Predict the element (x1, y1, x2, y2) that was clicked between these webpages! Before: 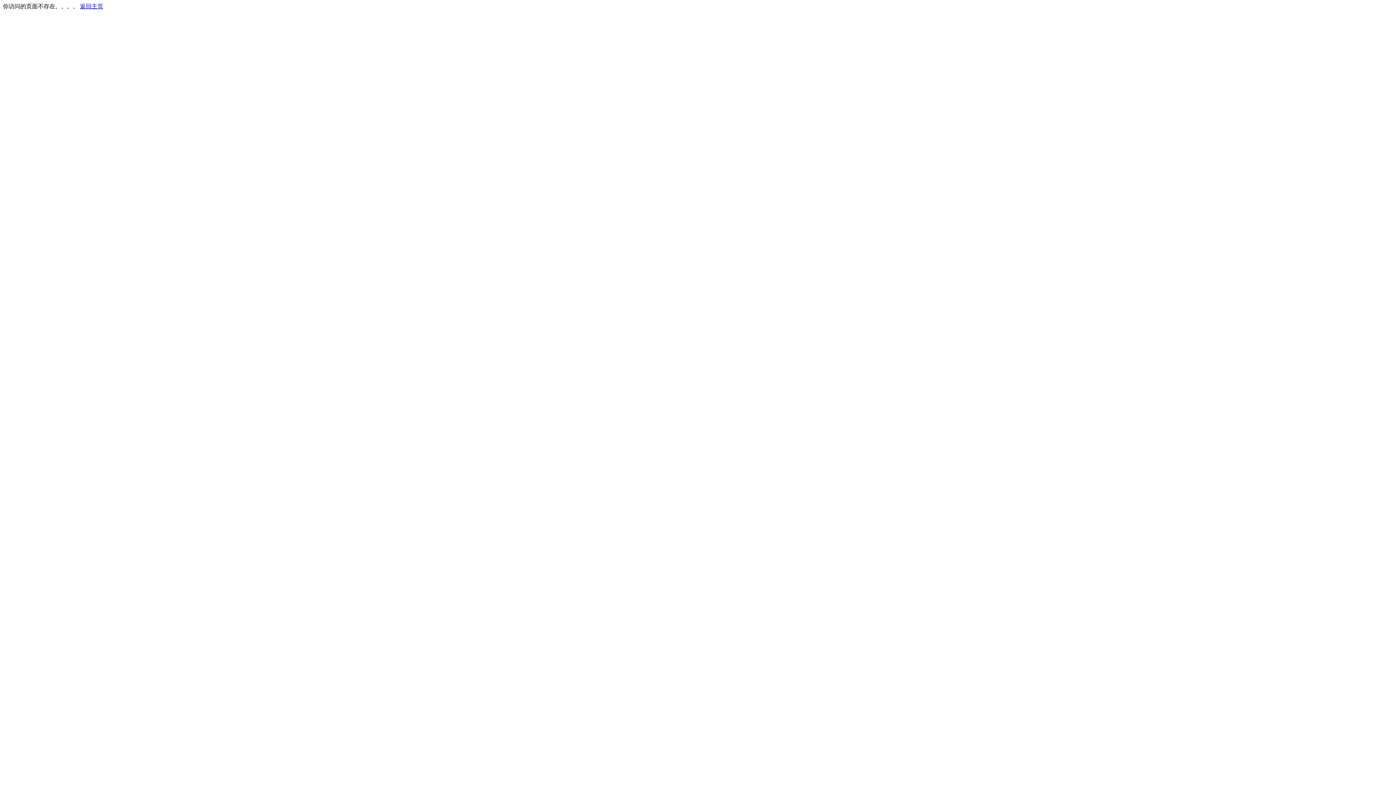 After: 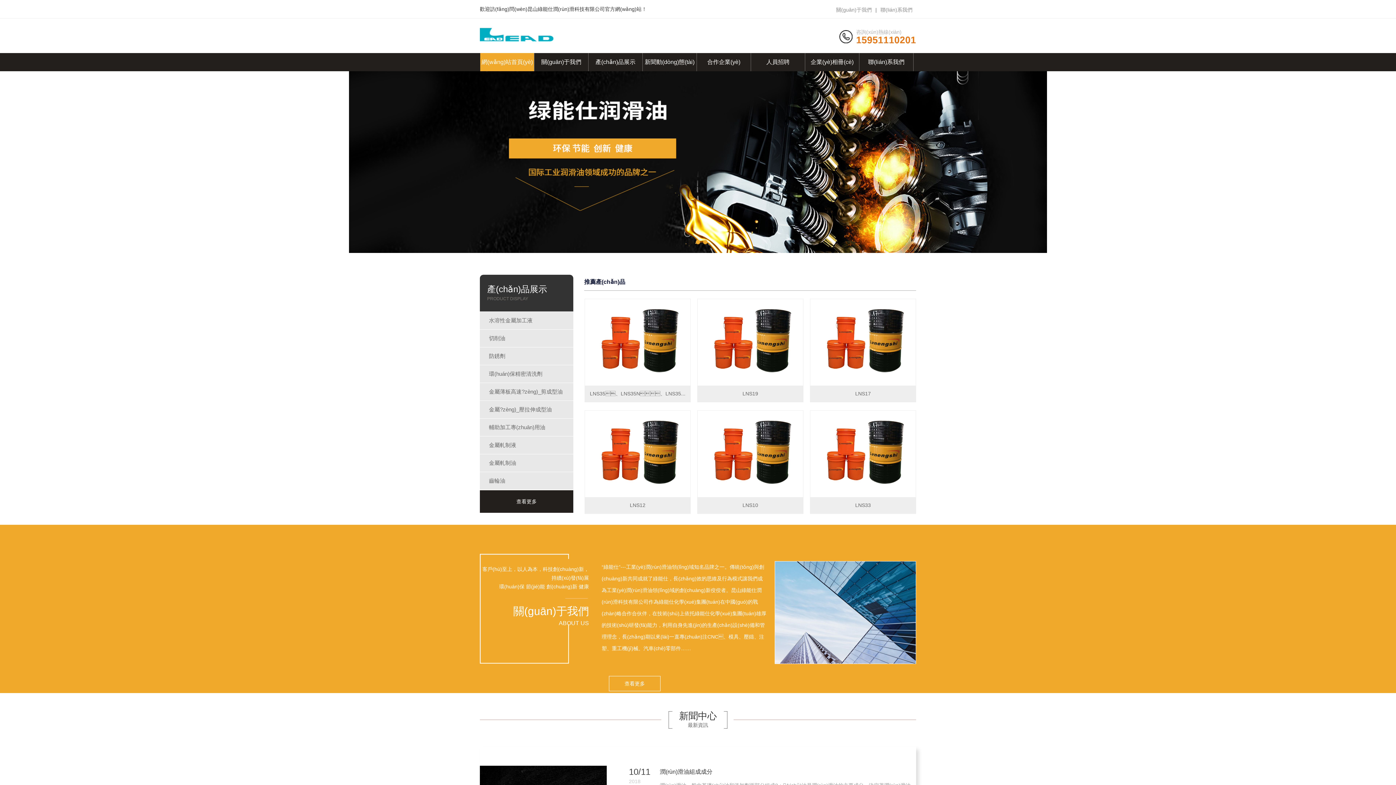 Action: bbox: (80, 3, 103, 9) label: 返回主页